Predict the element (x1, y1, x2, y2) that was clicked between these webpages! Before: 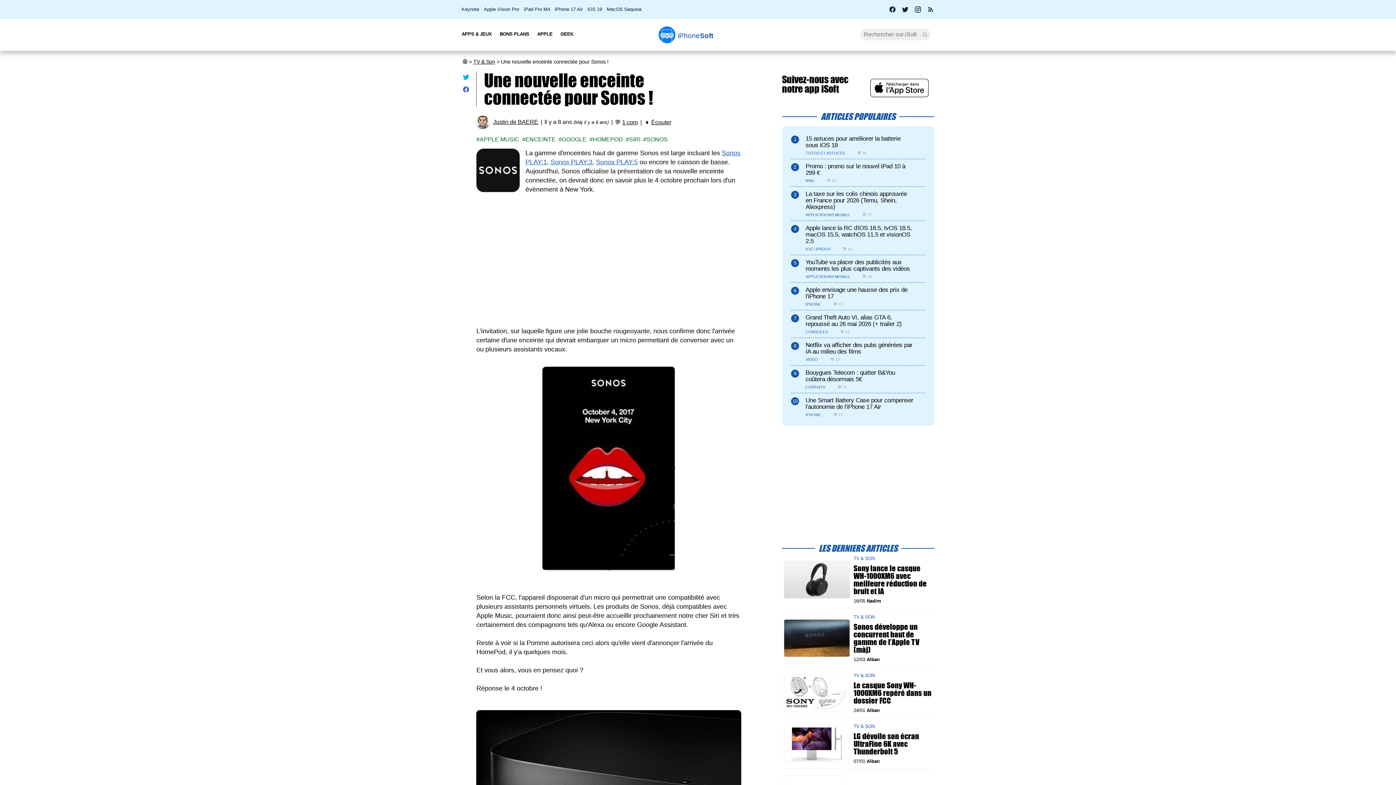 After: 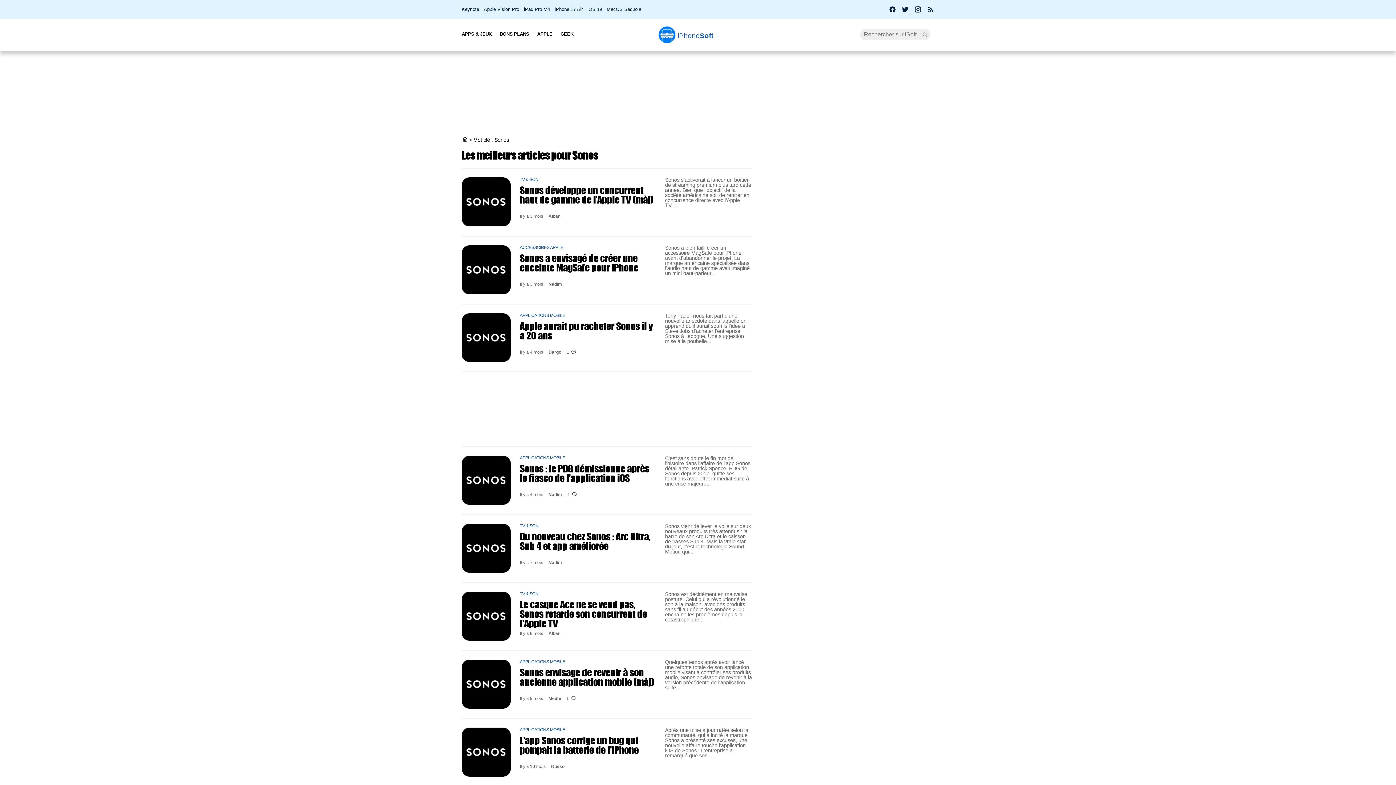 Action: label: SONOS bbox: (646, 136, 667, 142)